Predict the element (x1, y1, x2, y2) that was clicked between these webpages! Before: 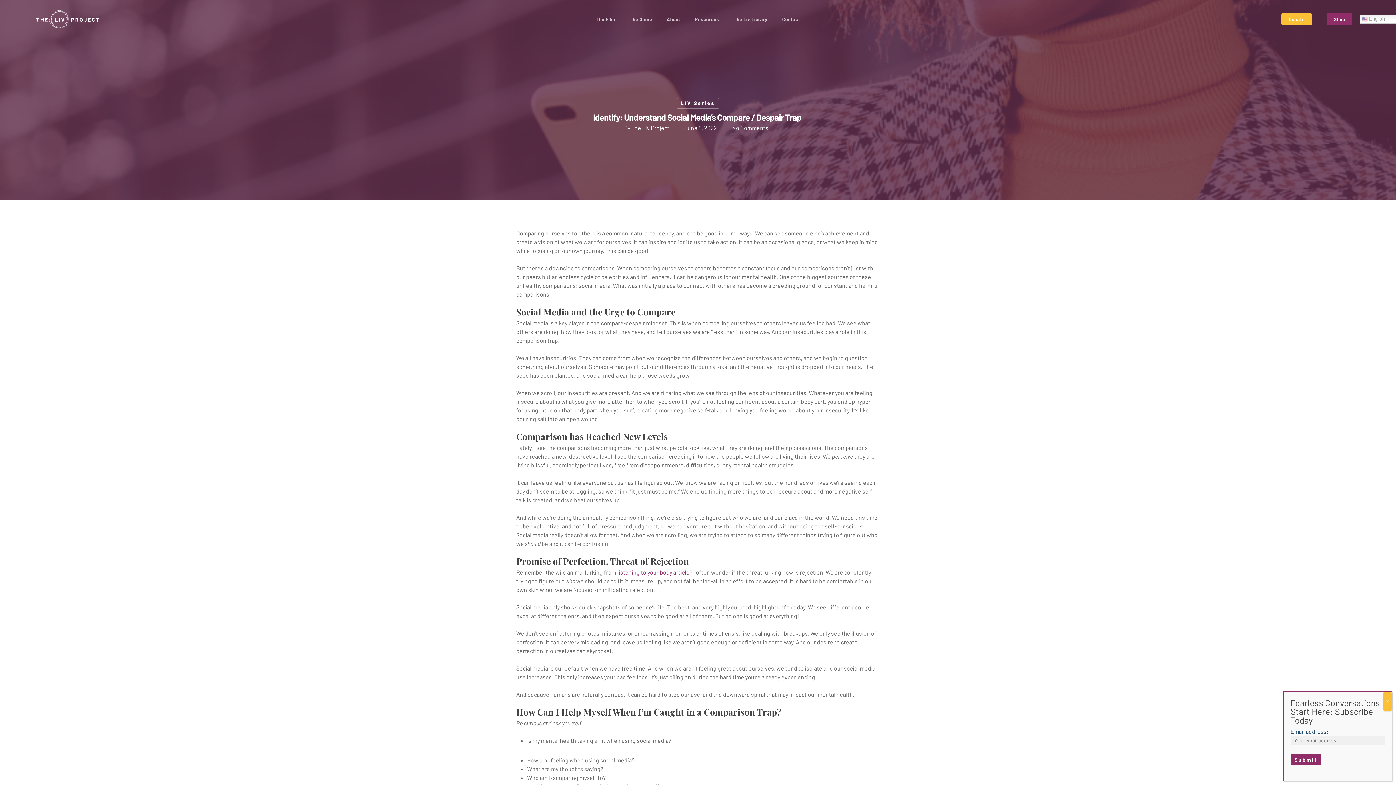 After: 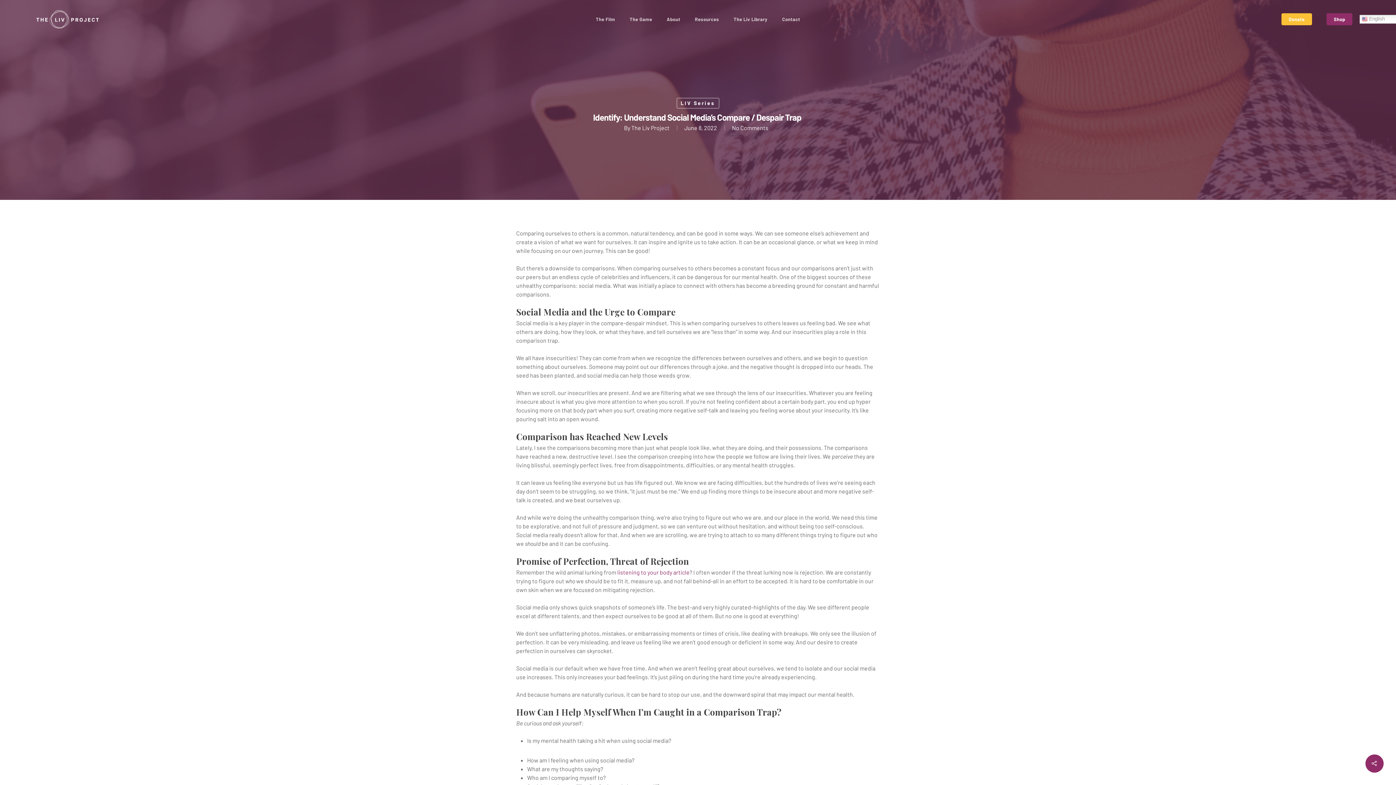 Action: label: Close bbox: (1383, 692, 1392, 711)